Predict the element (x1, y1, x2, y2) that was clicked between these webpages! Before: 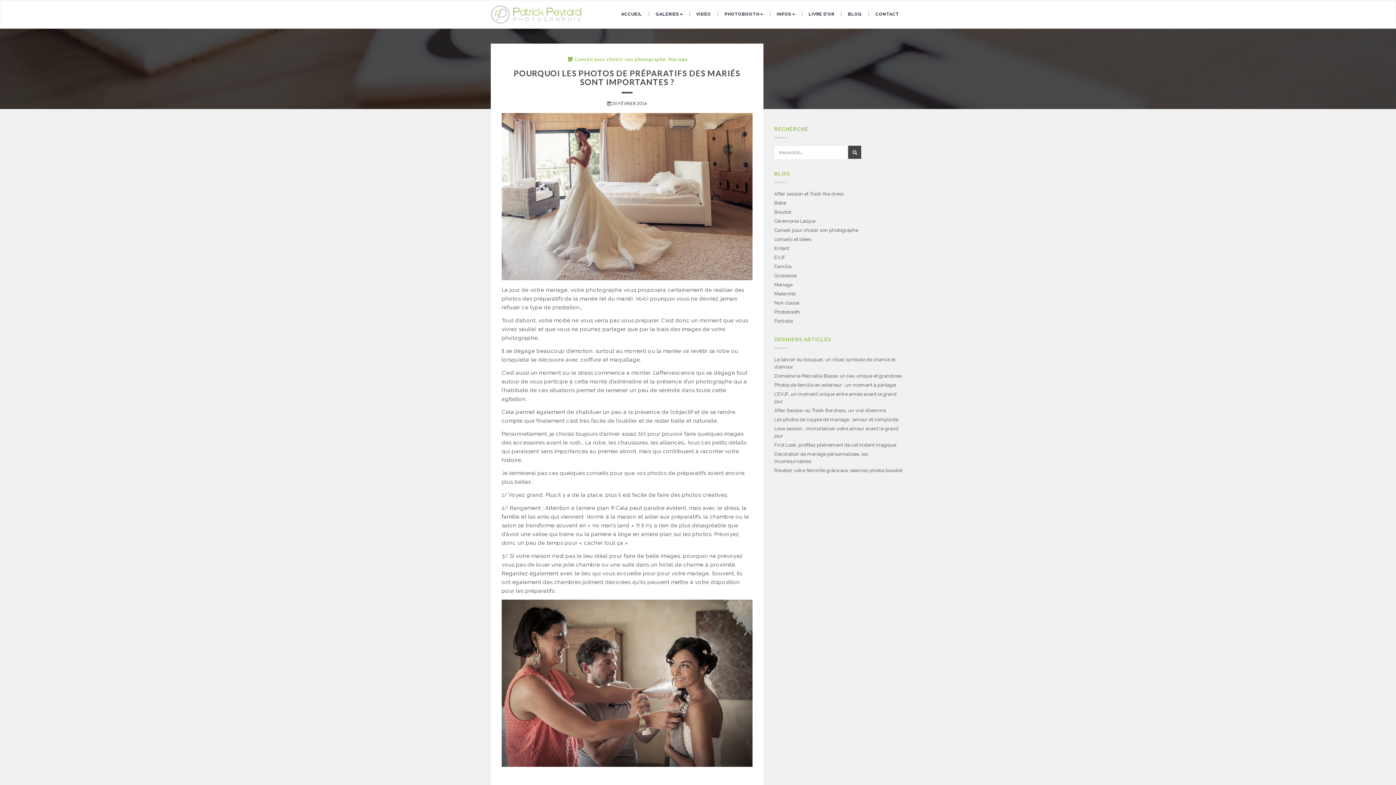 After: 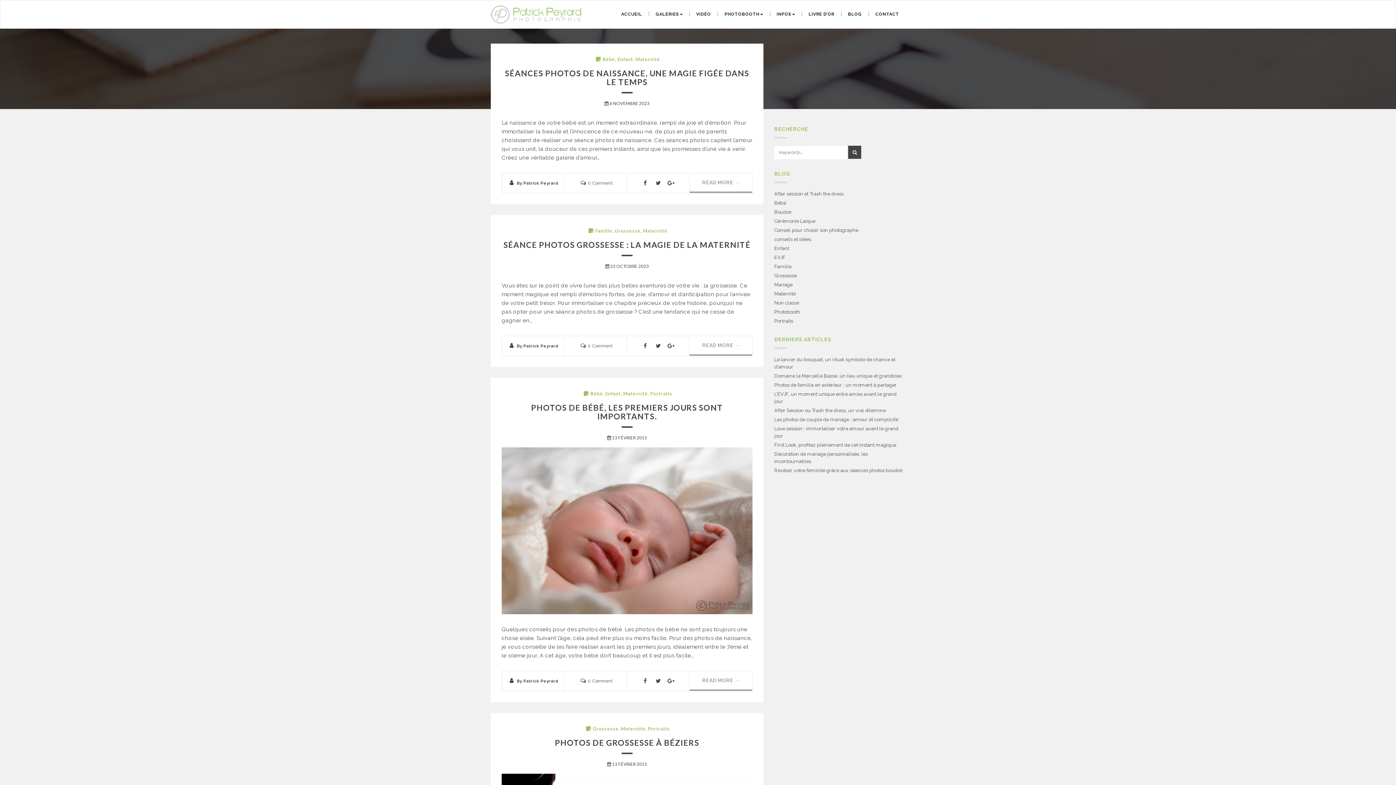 Action: bbox: (774, 290, 795, 297) label: Maternité